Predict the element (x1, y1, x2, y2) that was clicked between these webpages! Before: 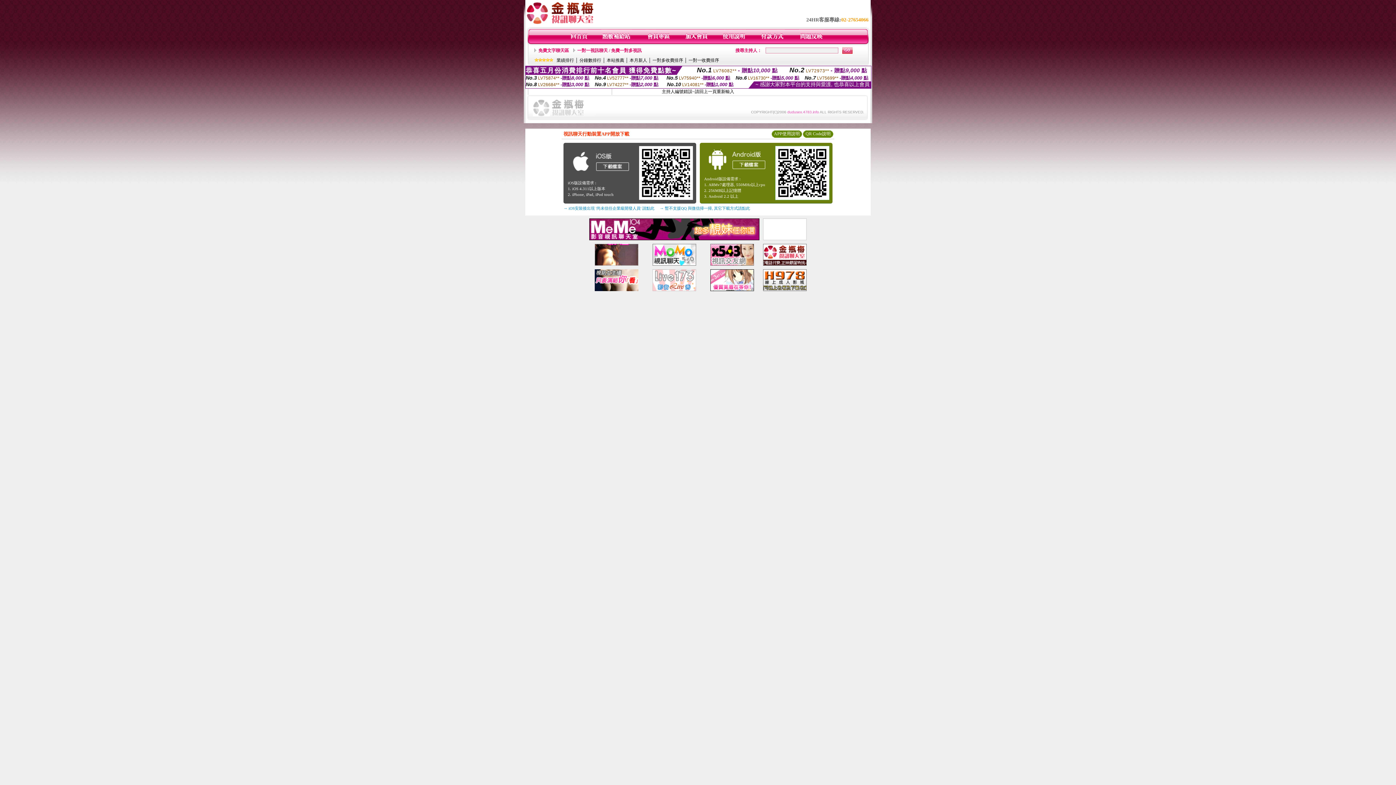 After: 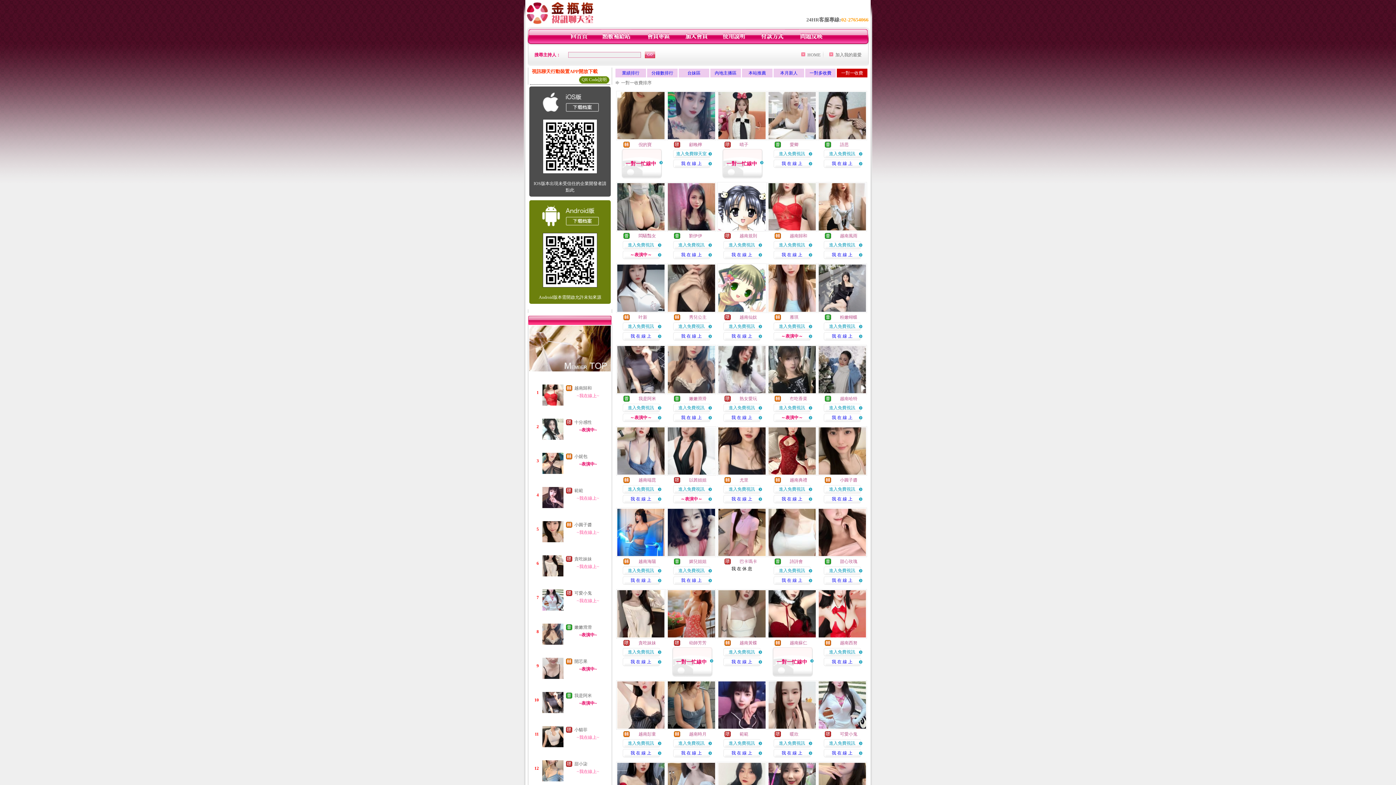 Action: label: 一對一收費排序 bbox: (688, 57, 719, 62)